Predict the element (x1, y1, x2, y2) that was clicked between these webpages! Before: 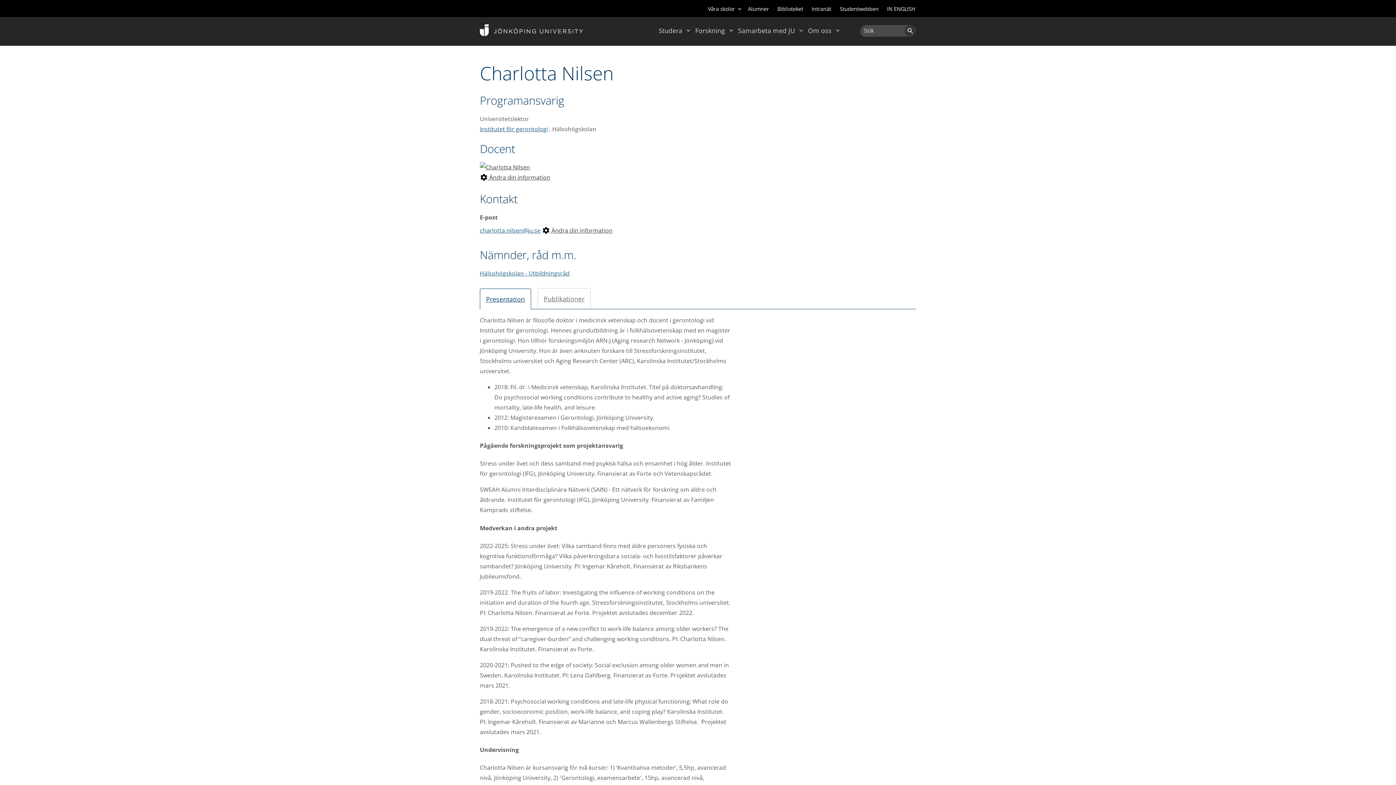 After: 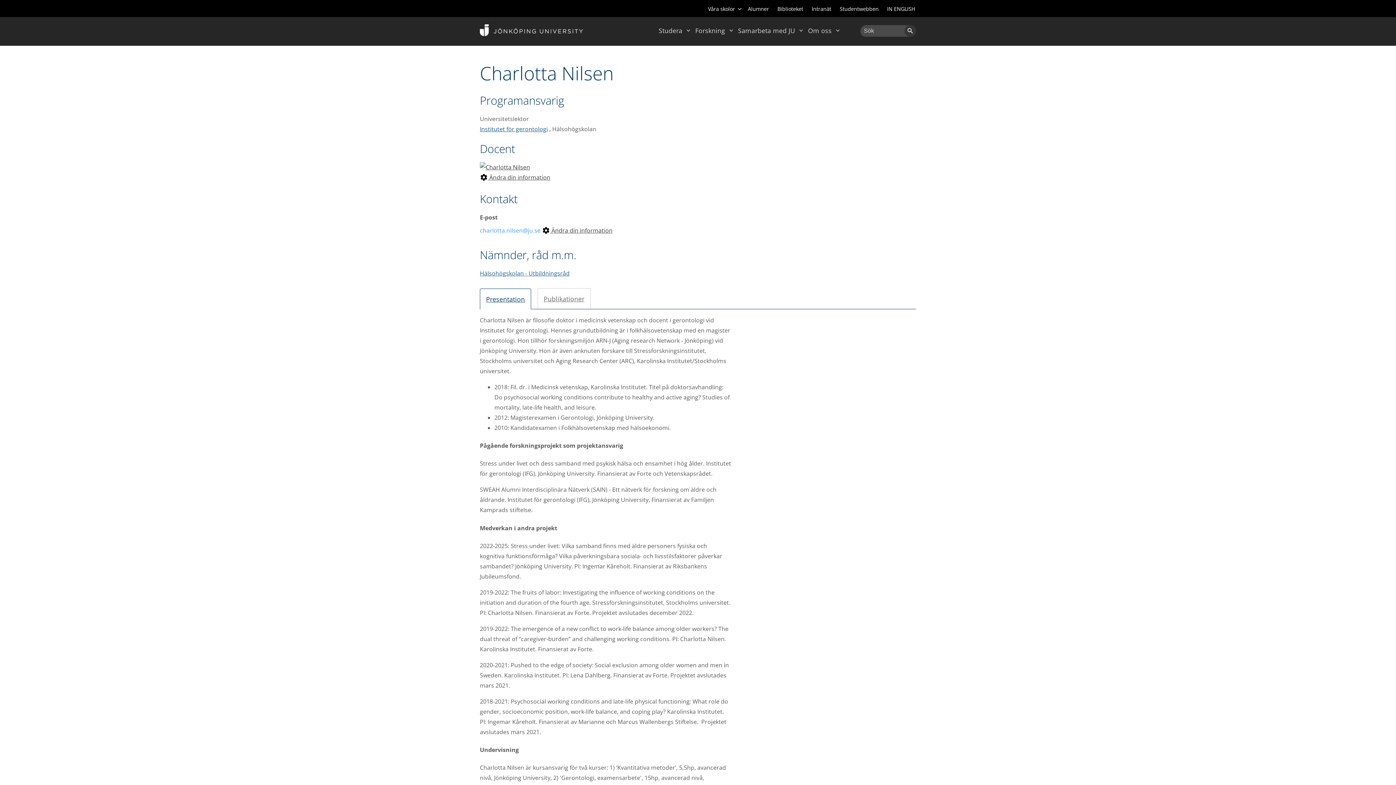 Action: bbox: (480, 226, 540, 234) label: charlotta.nilsen@ju.se